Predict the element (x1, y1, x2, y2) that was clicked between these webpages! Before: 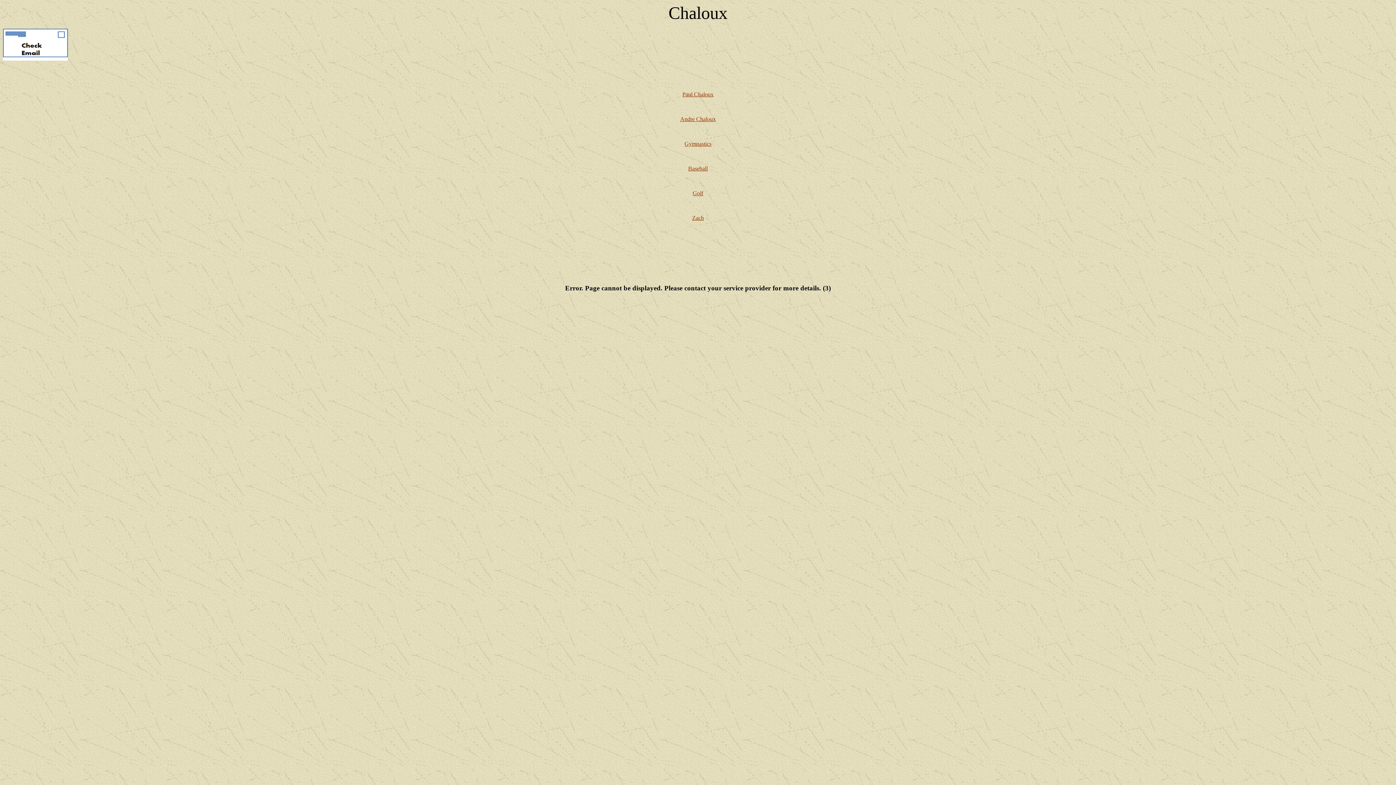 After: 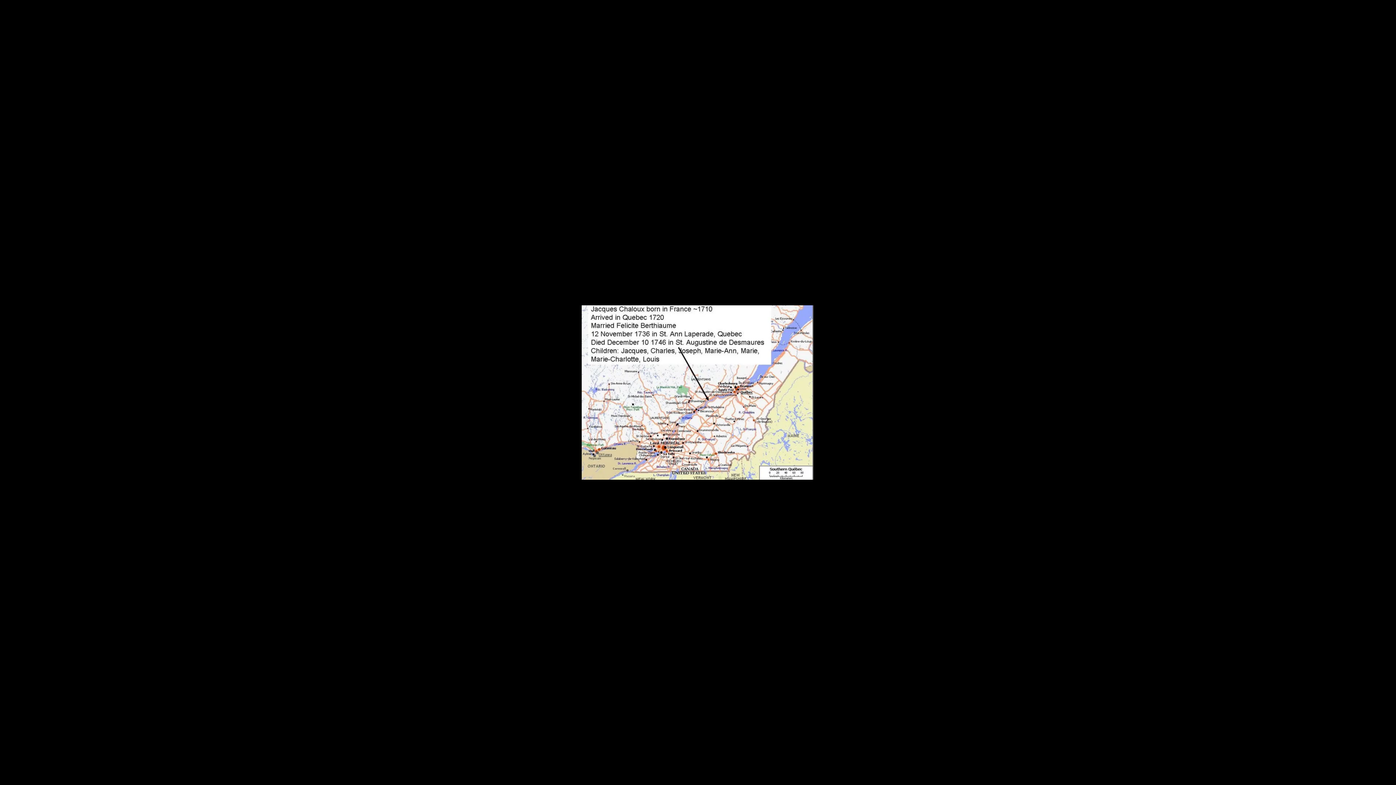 Action: bbox: (680, 116, 716, 122) label: Andre Chaloux